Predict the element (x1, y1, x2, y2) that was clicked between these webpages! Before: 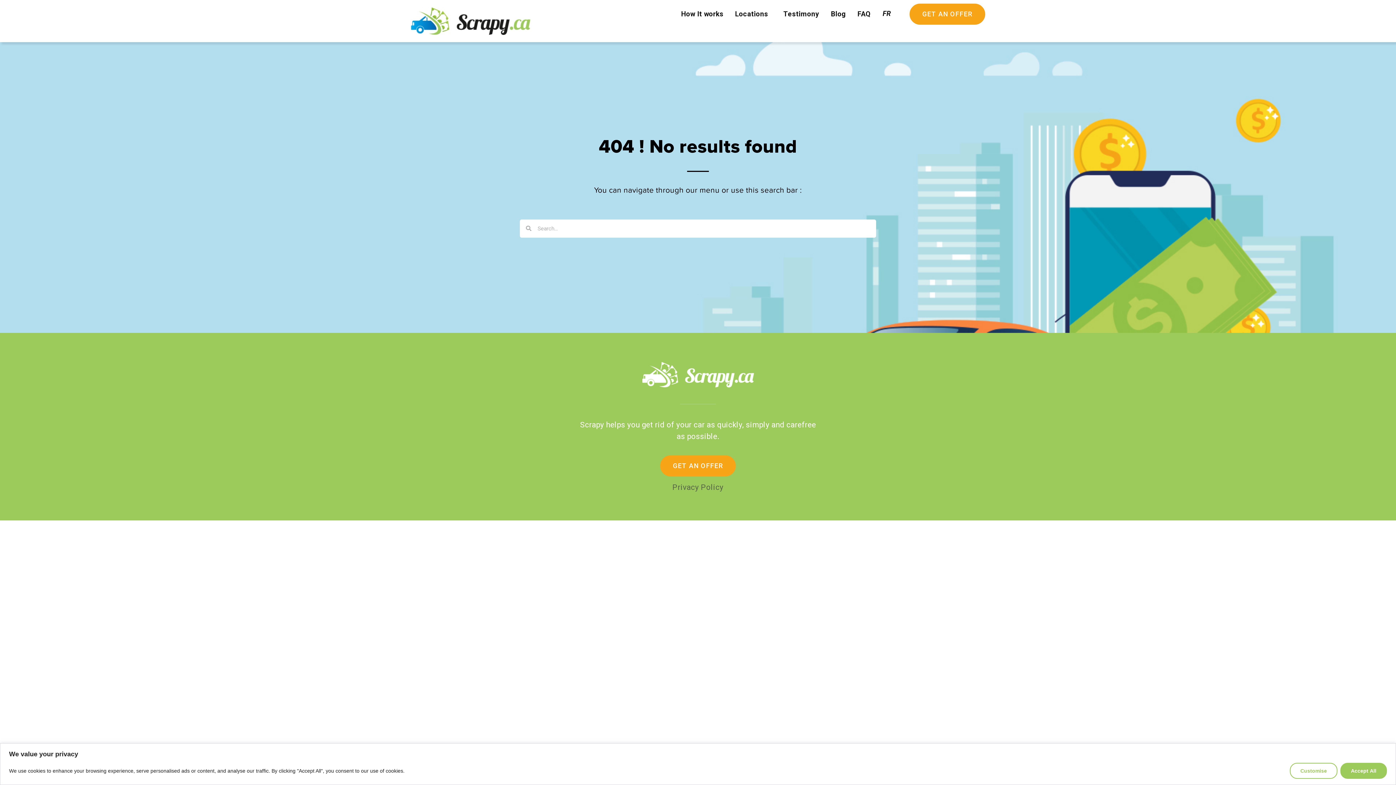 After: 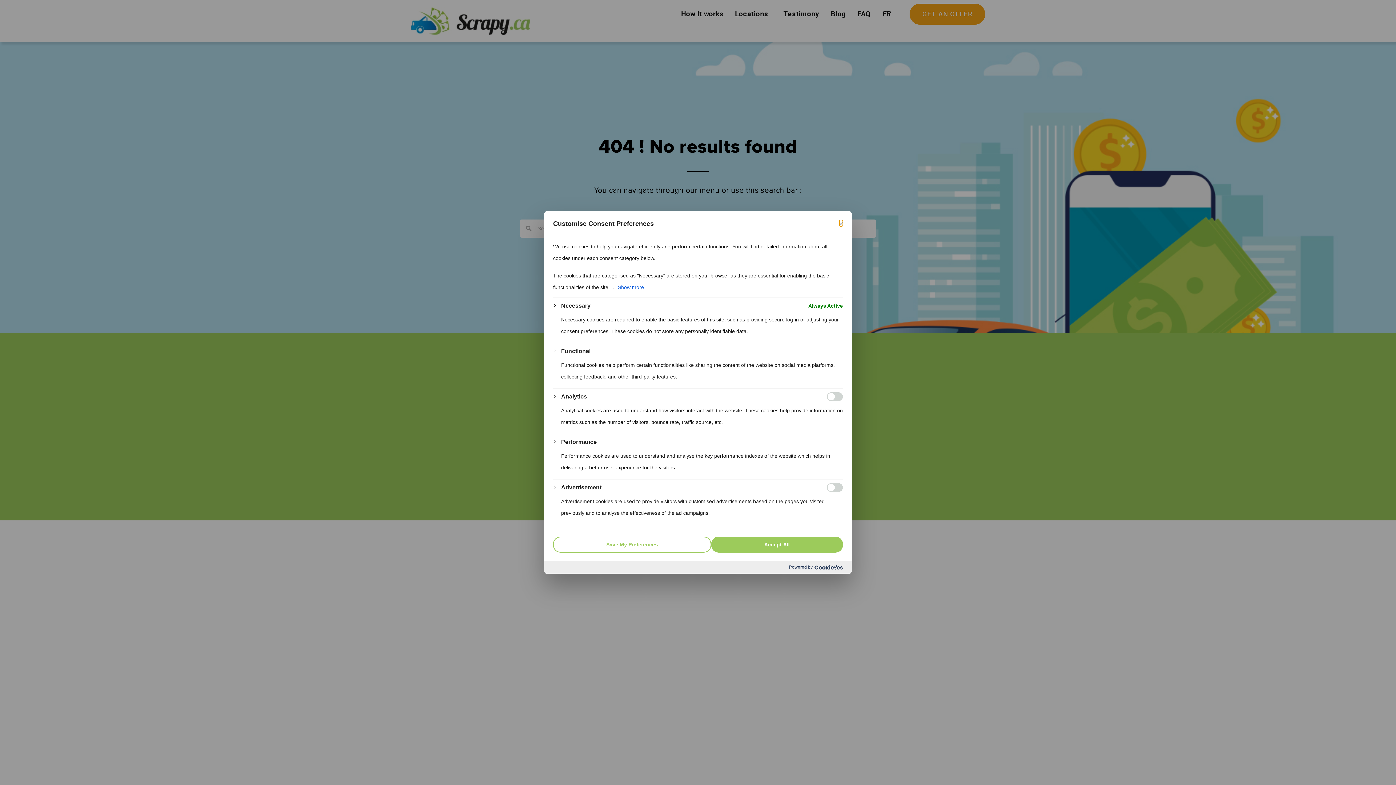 Action: label: Customise bbox: (1290, 763, 1337, 779)